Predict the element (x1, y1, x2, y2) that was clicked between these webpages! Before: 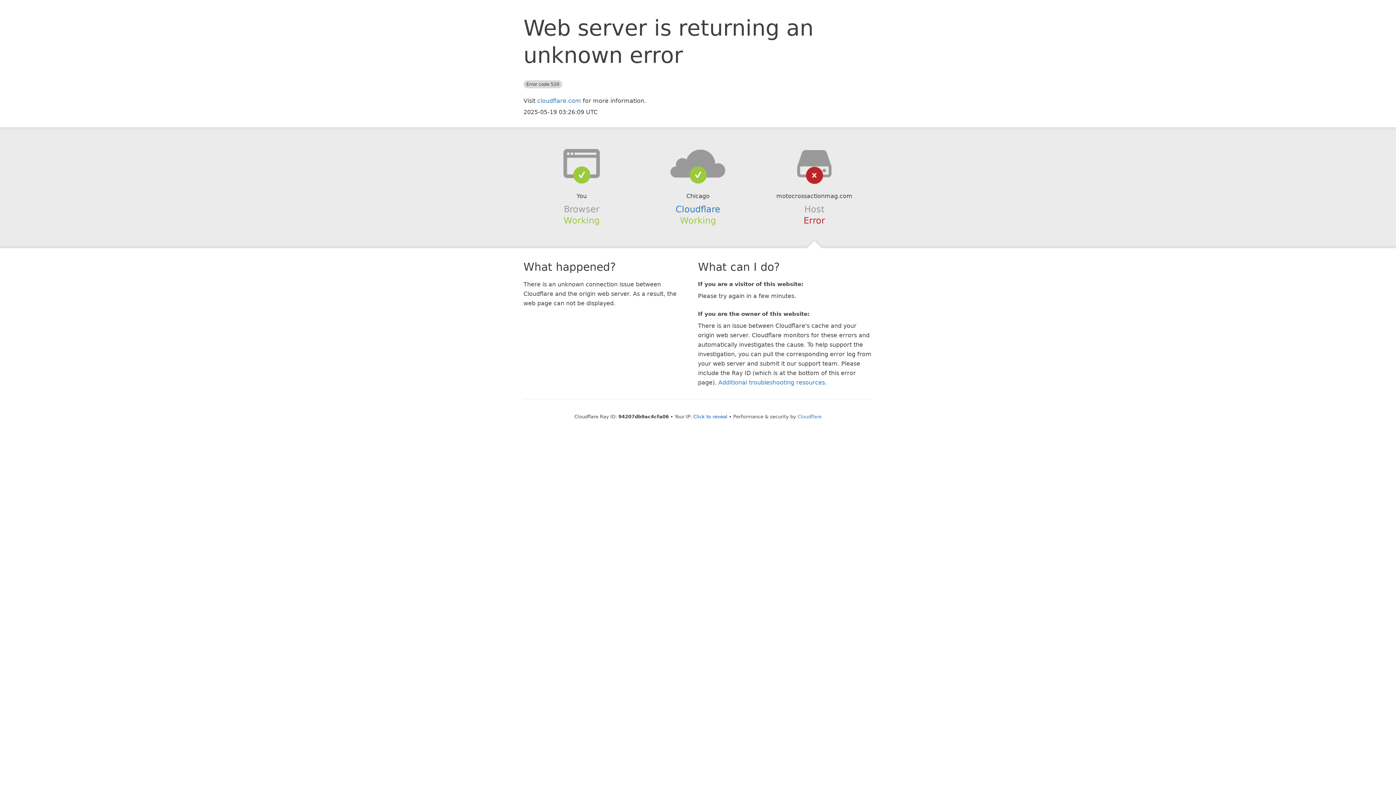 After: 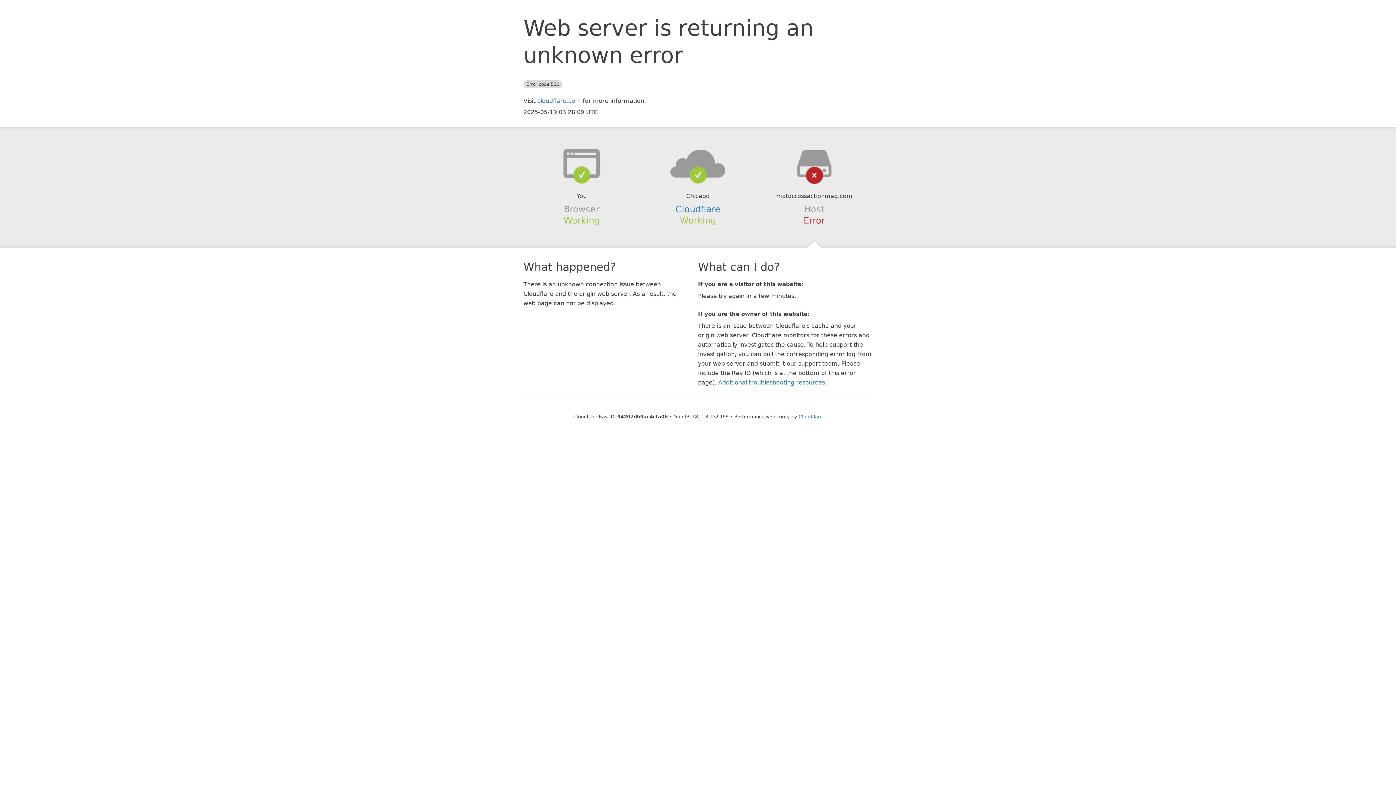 Action: bbox: (693, 414, 727, 419) label: Click to reveal